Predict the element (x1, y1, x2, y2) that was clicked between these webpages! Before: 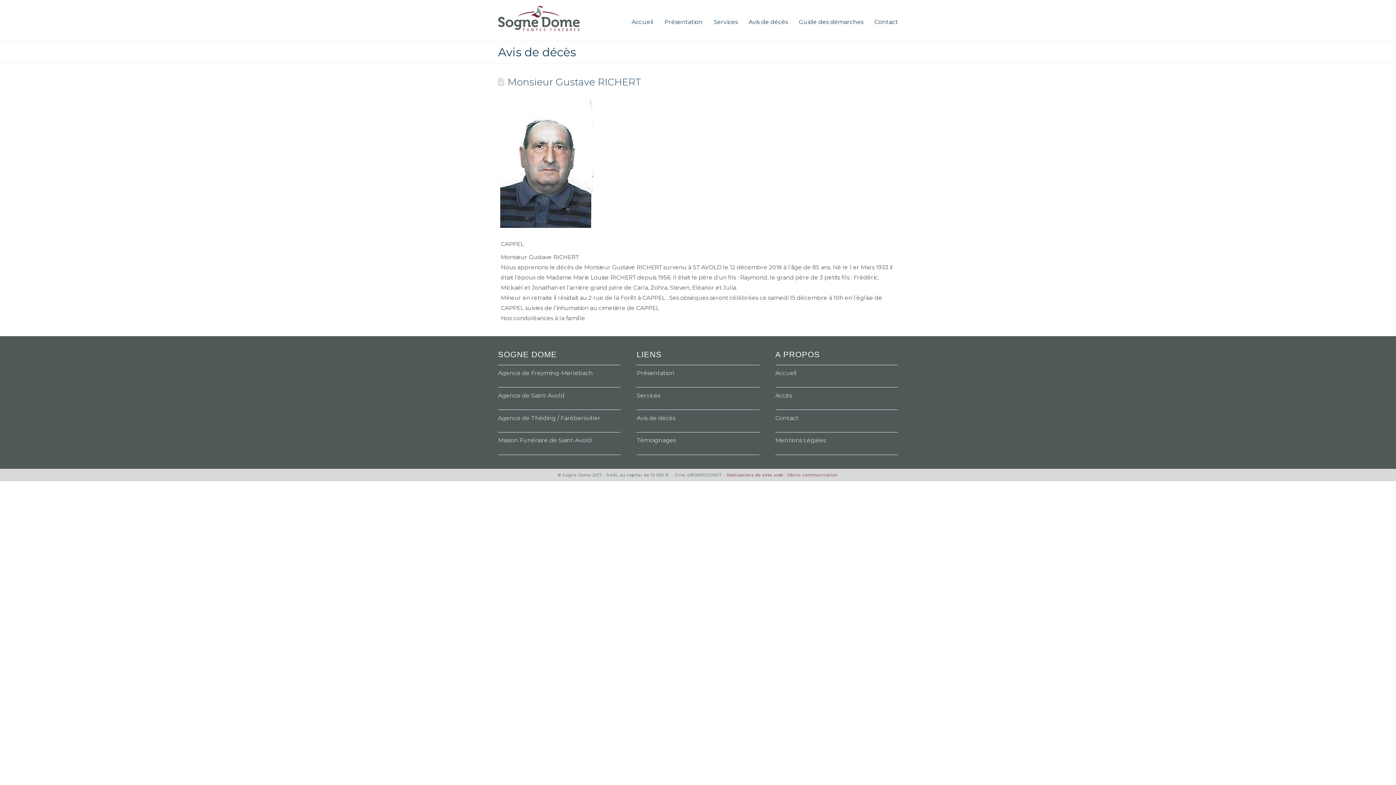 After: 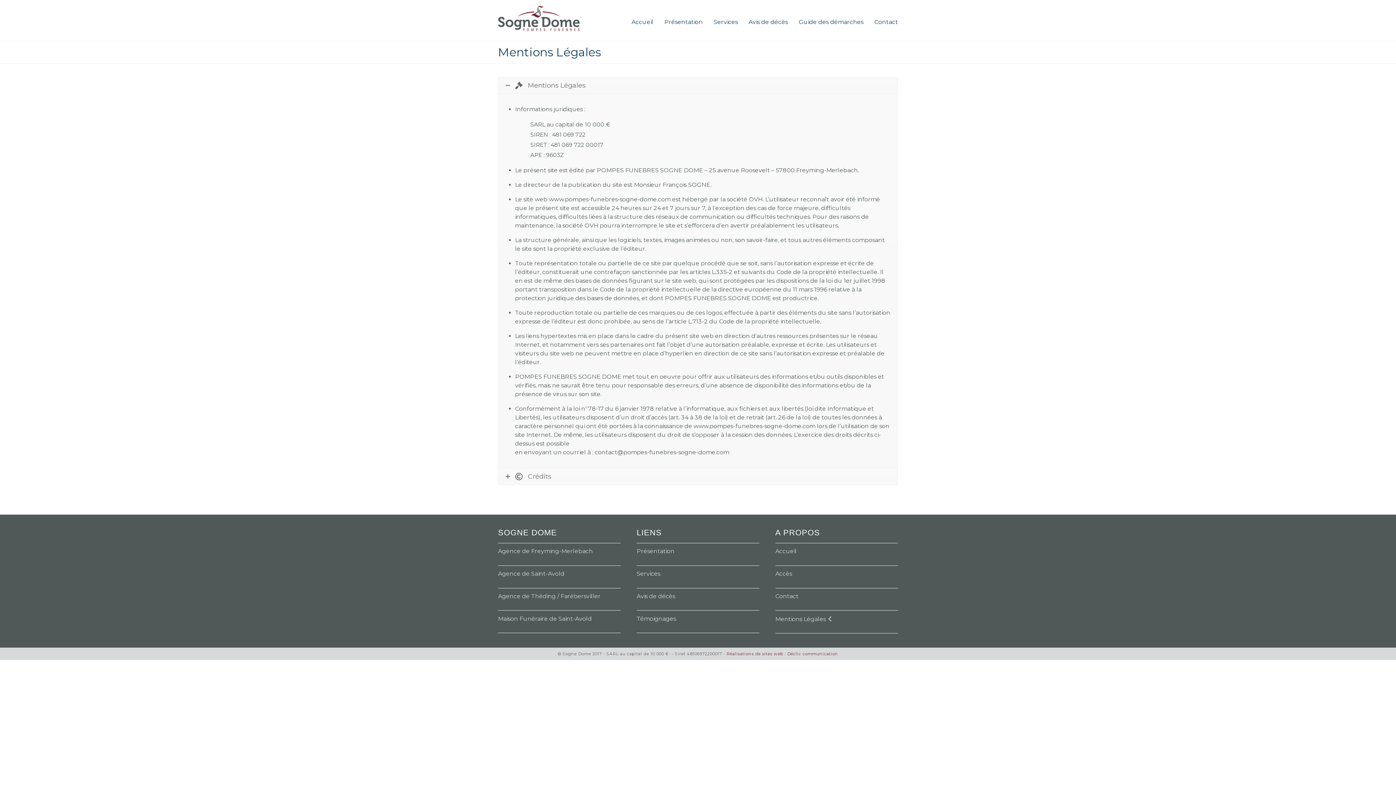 Action: bbox: (775, 436, 826, 445) label: Mentions Légales